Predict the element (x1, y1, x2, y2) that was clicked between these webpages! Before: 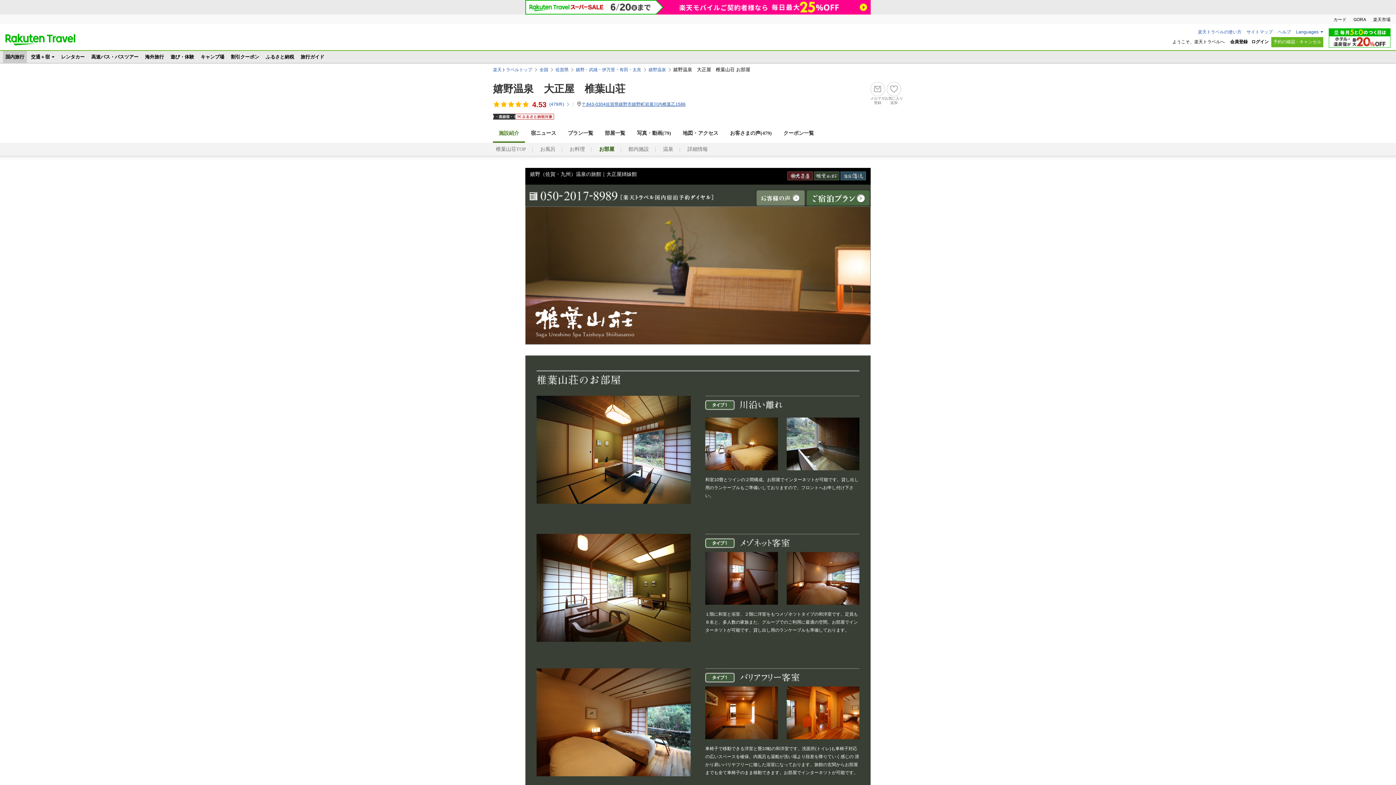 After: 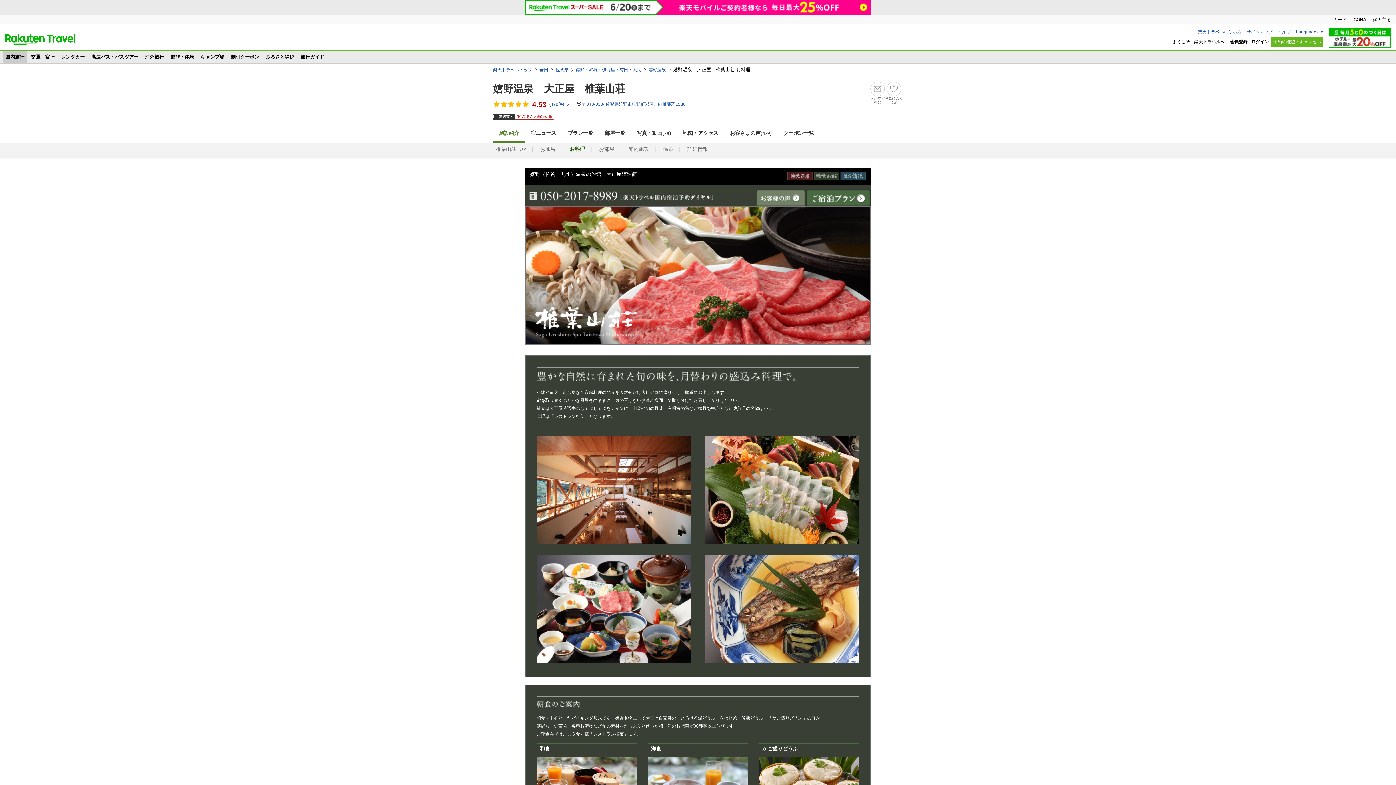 Action: label: お料理 bbox: (569, 145, 585, 153)